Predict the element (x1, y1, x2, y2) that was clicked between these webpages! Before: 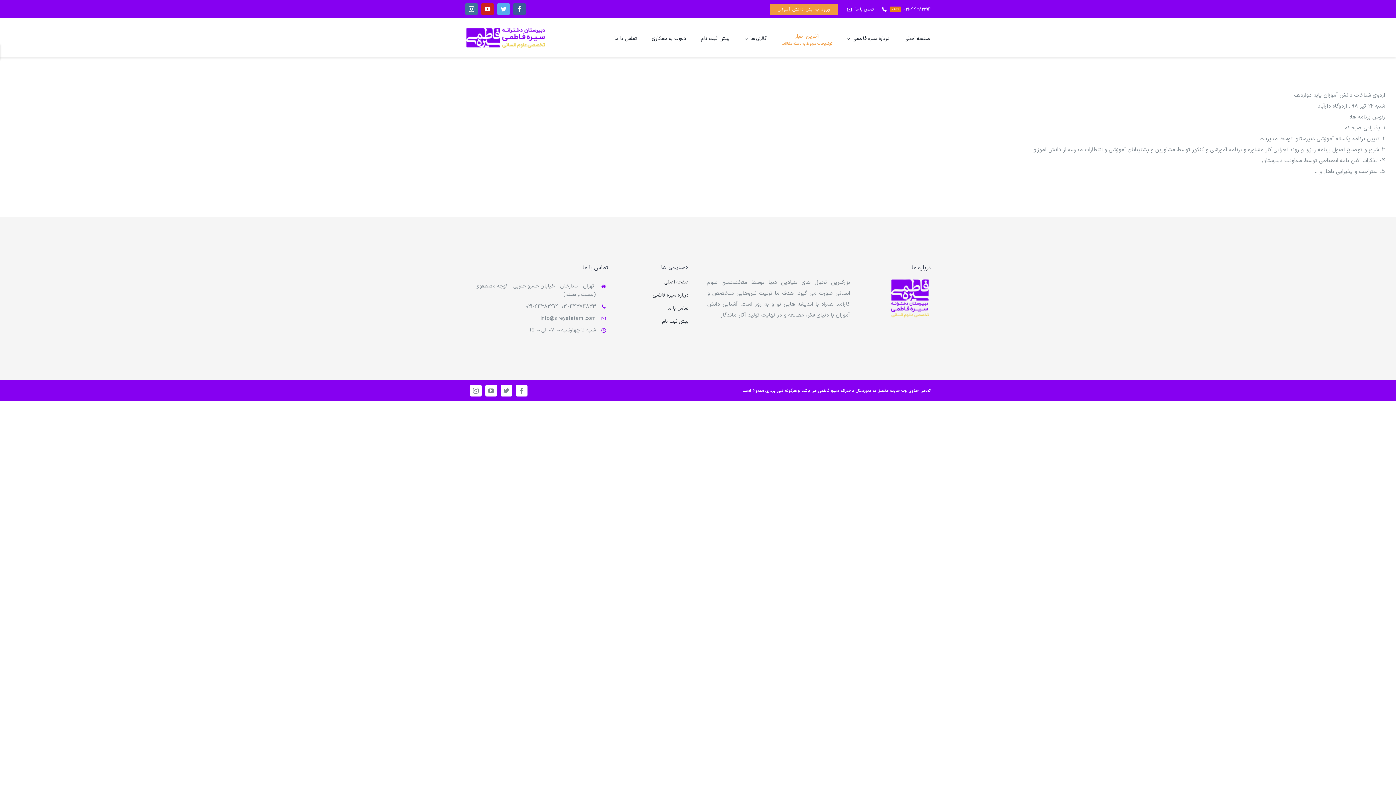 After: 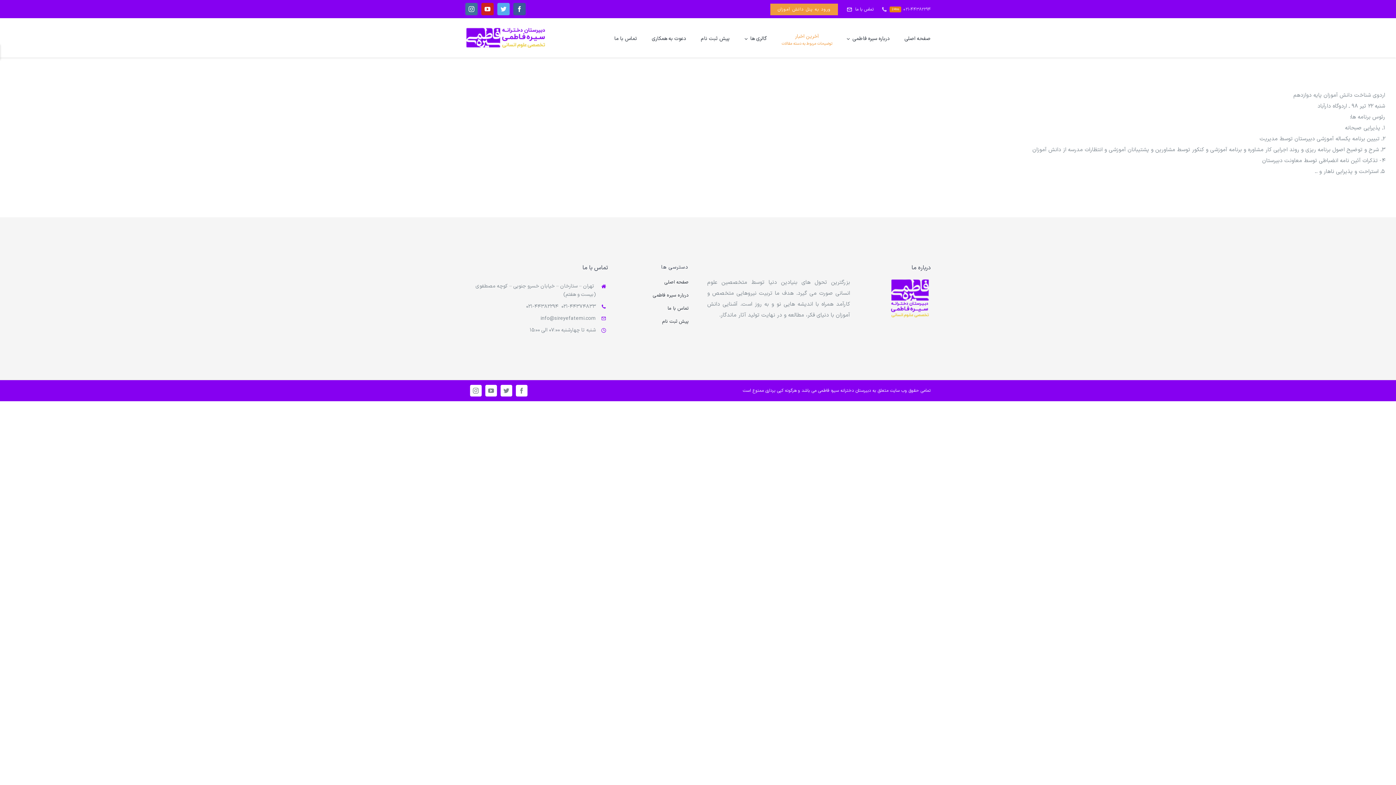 Action: label: ۰۲۱-۴۴۳۸۲۲۹۴
24hrs bbox: (879, 0, 930, 18)